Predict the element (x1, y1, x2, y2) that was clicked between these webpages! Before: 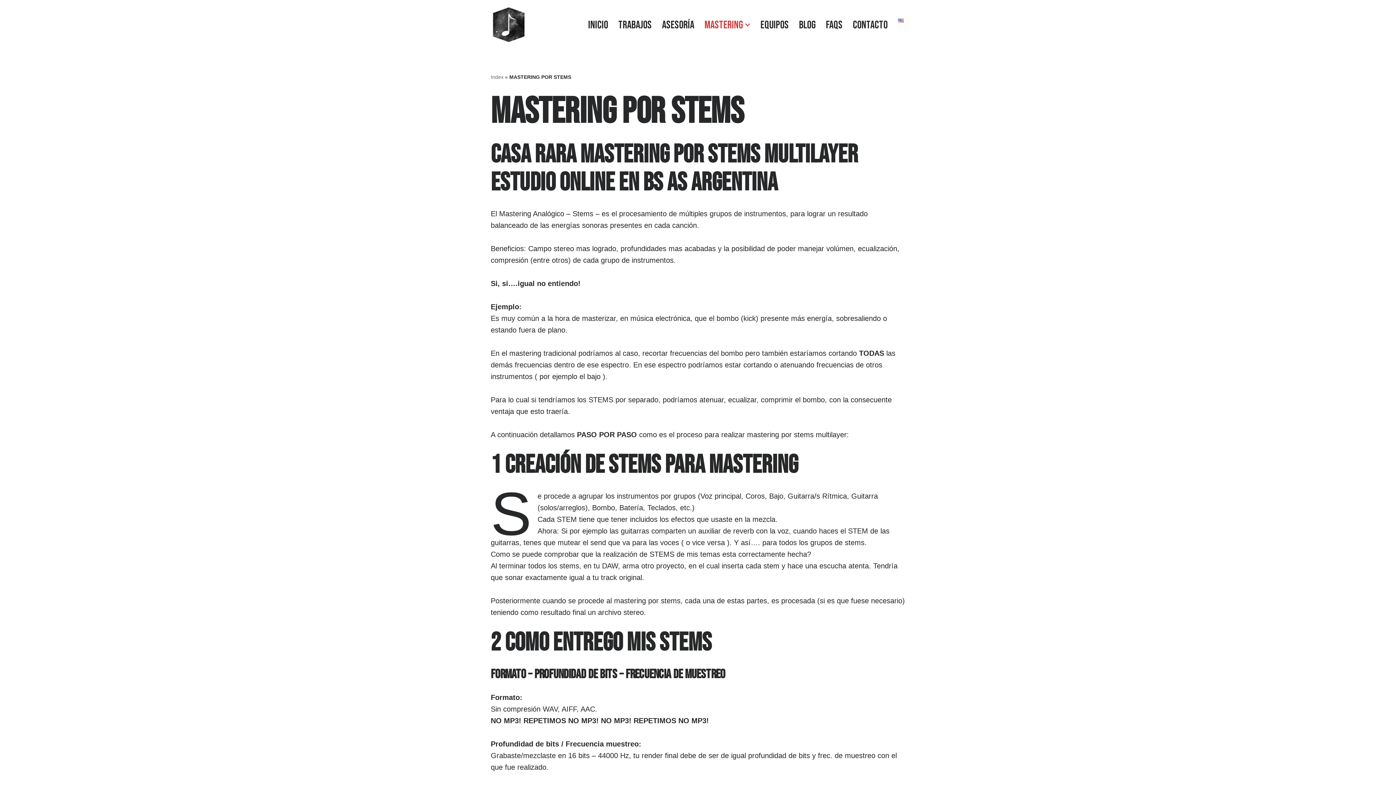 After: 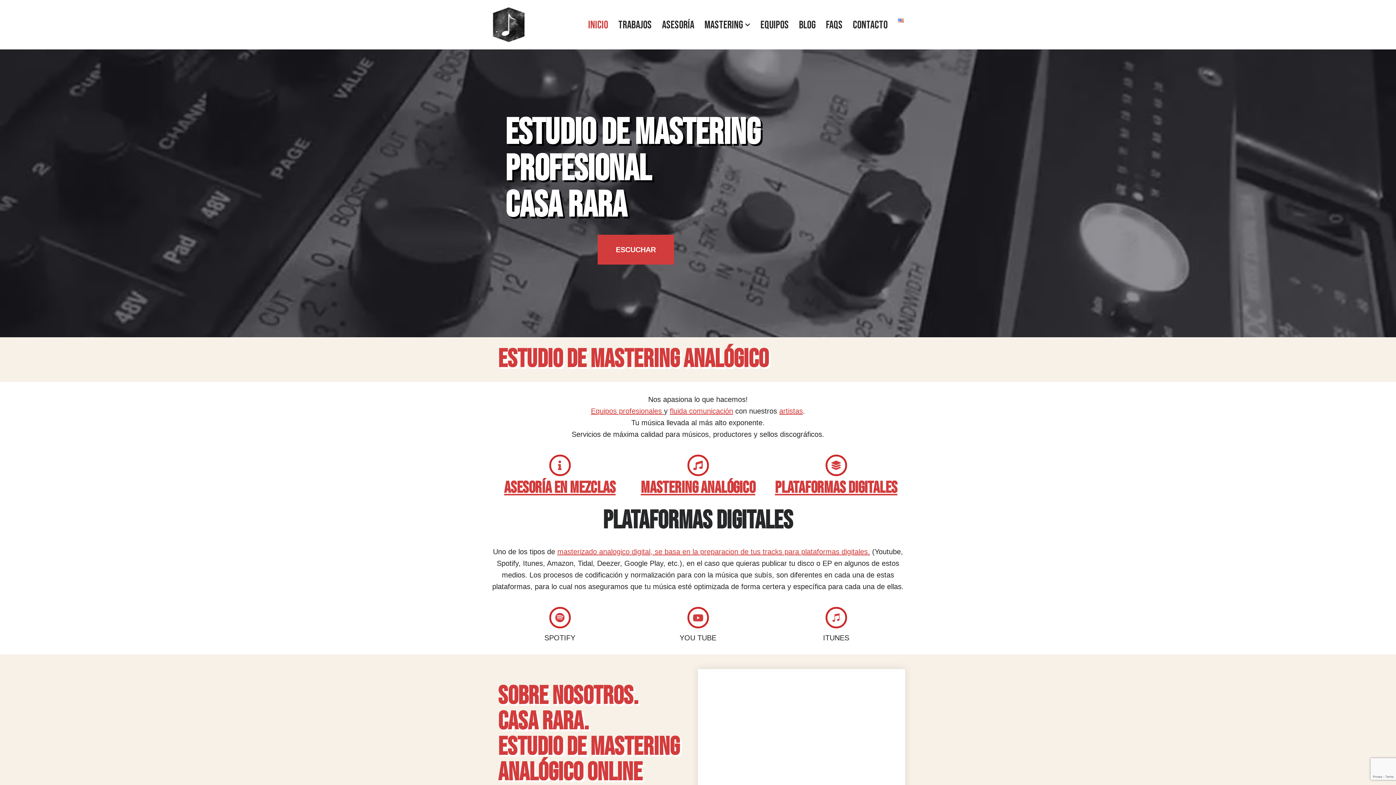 Action: bbox: (588, 15, 608, 33) label: INICIO